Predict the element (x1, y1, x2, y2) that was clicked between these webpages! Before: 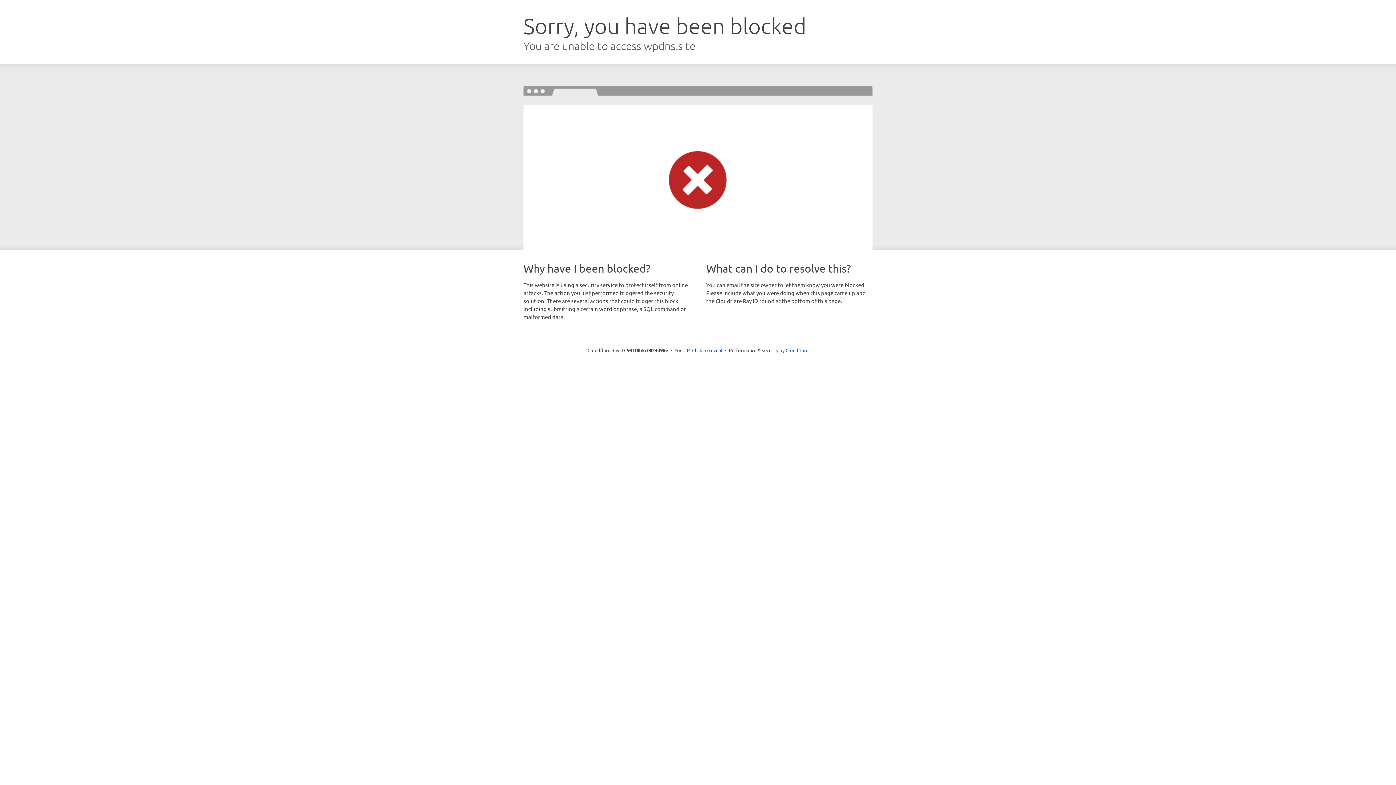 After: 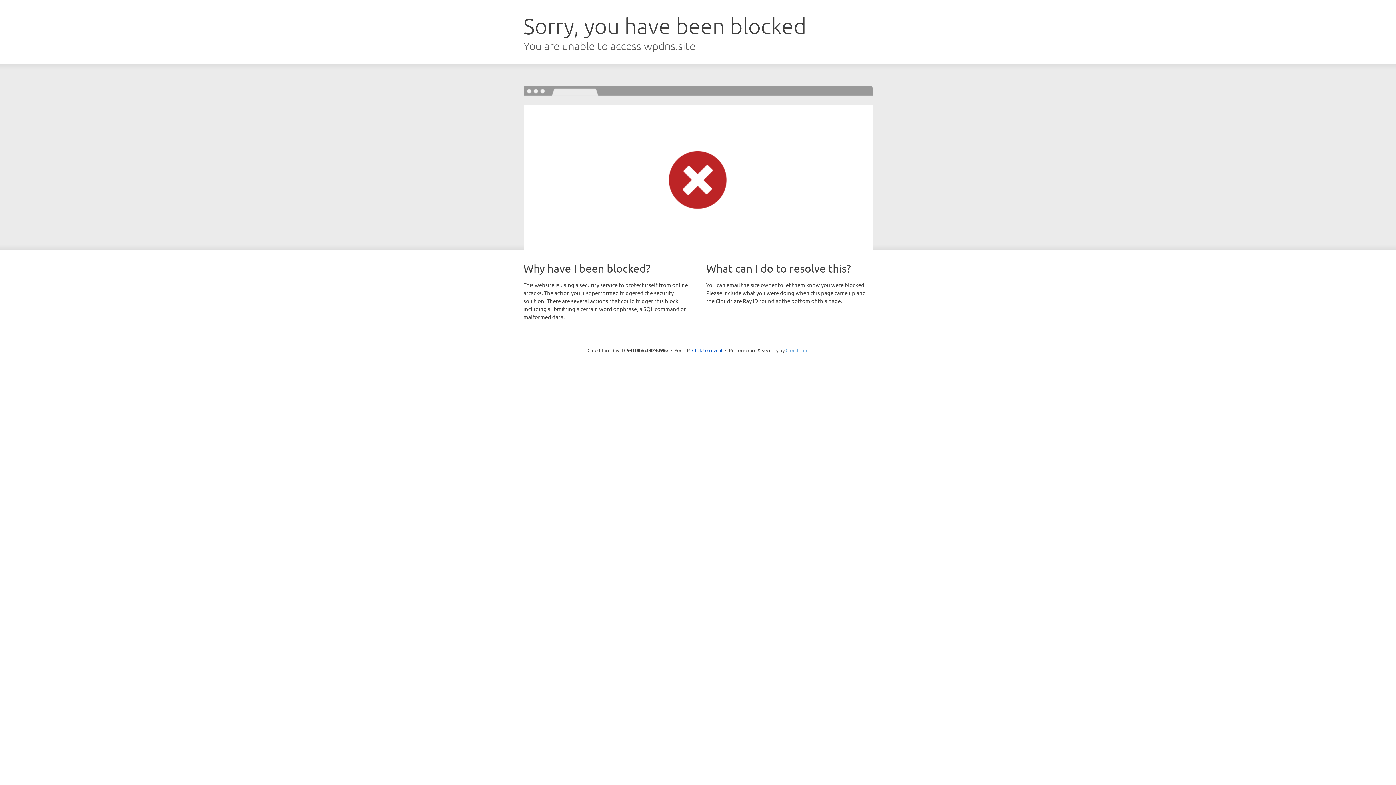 Action: bbox: (785, 347, 808, 353) label: Cloudflare